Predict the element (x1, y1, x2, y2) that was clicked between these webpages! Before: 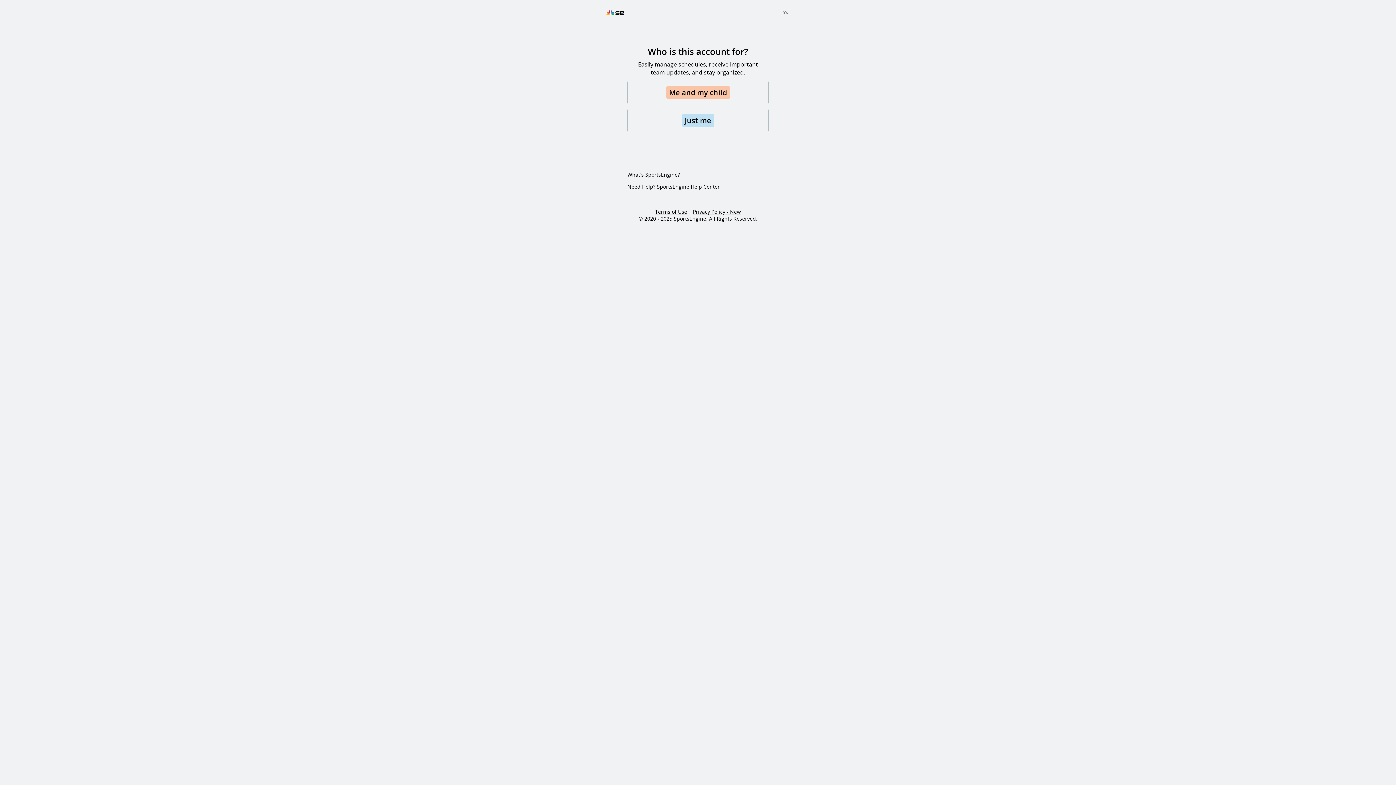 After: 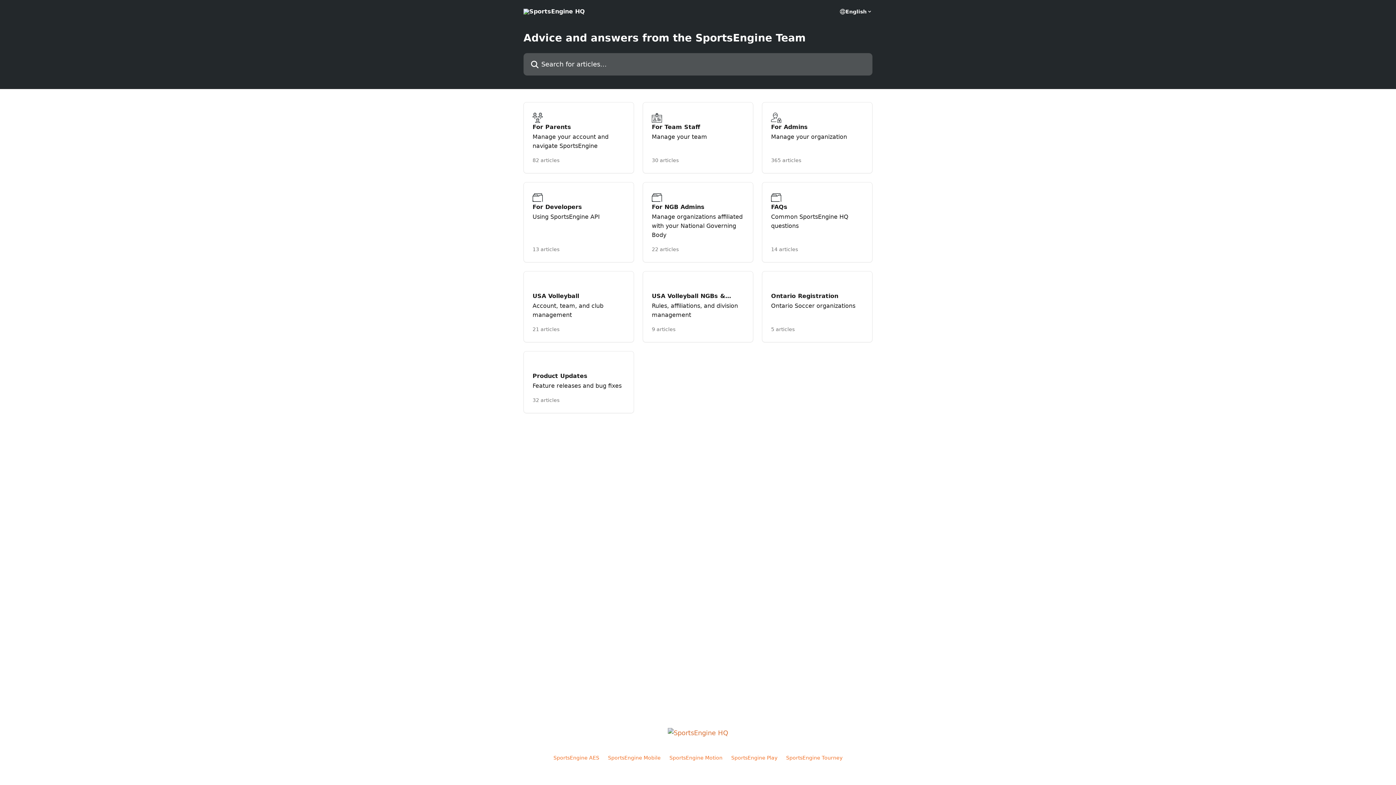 Action: label: SportsEngine Help Center bbox: (657, 183, 720, 190)